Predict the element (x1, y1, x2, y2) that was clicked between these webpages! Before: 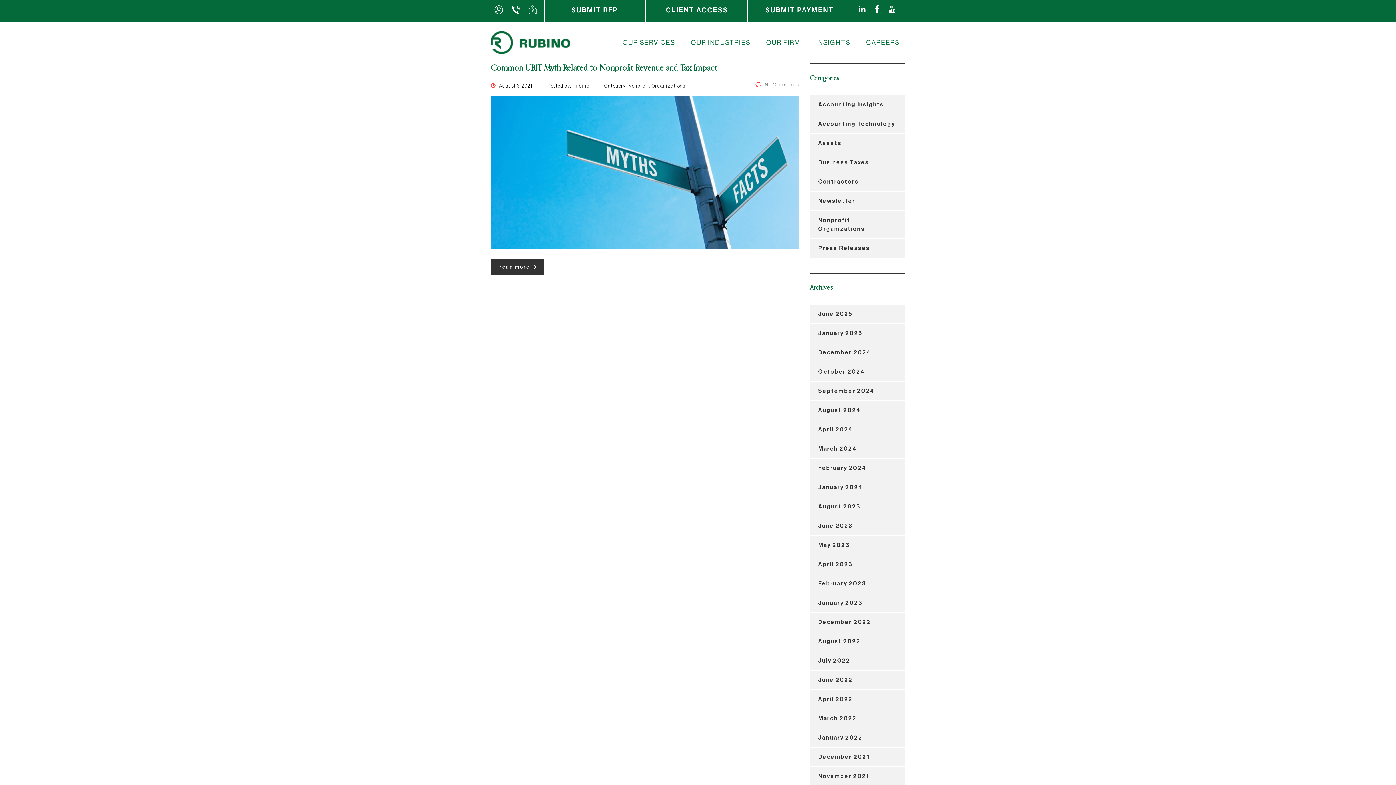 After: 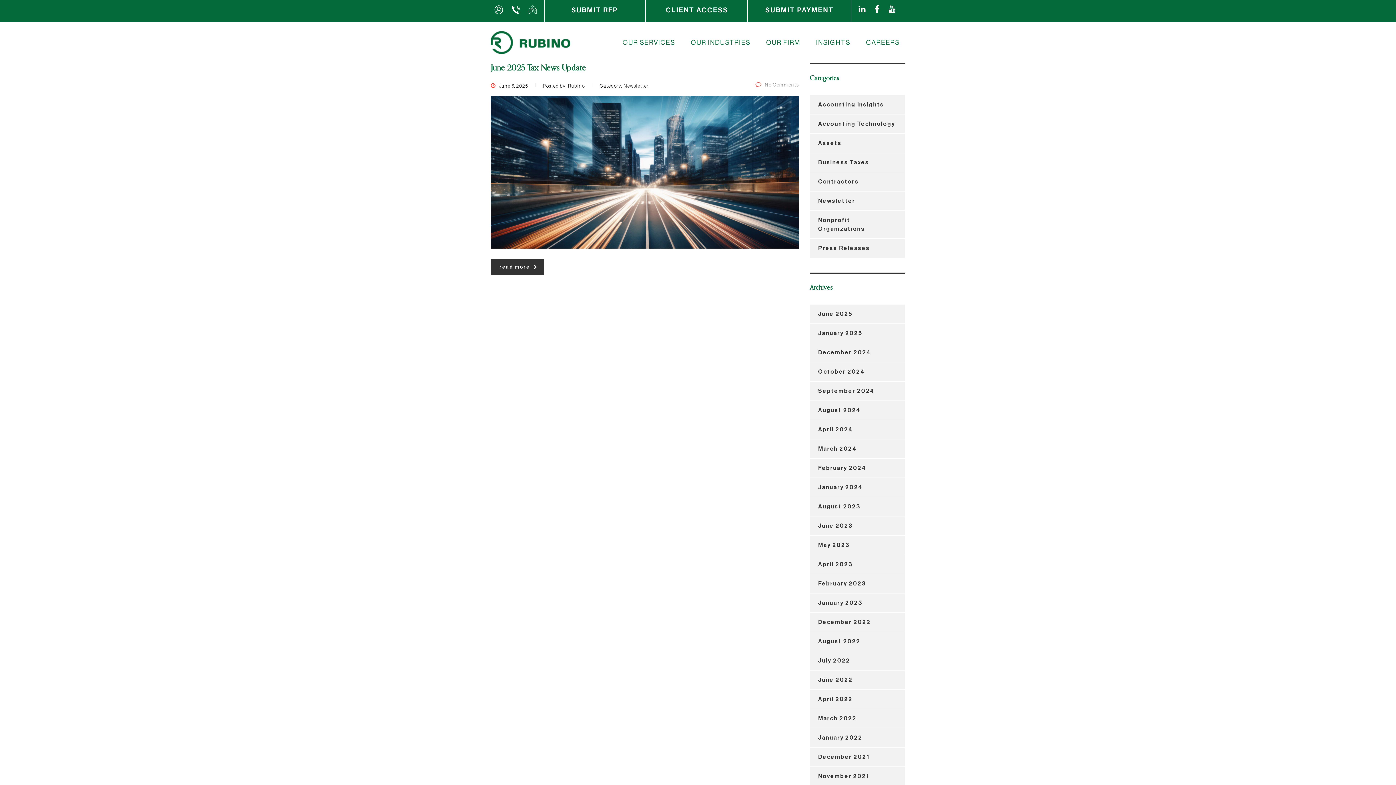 Action: bbox: (810, 304, 853, 323) label: June 2025